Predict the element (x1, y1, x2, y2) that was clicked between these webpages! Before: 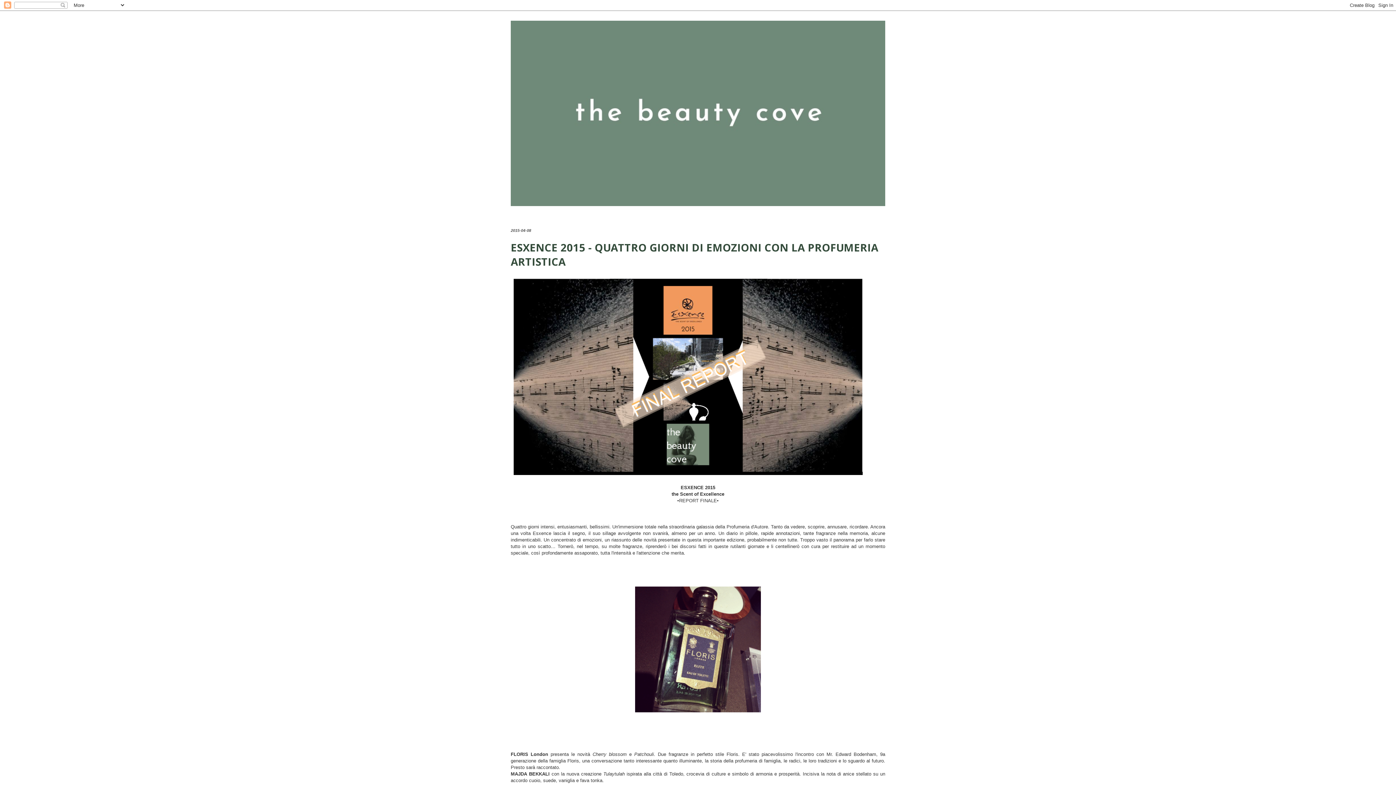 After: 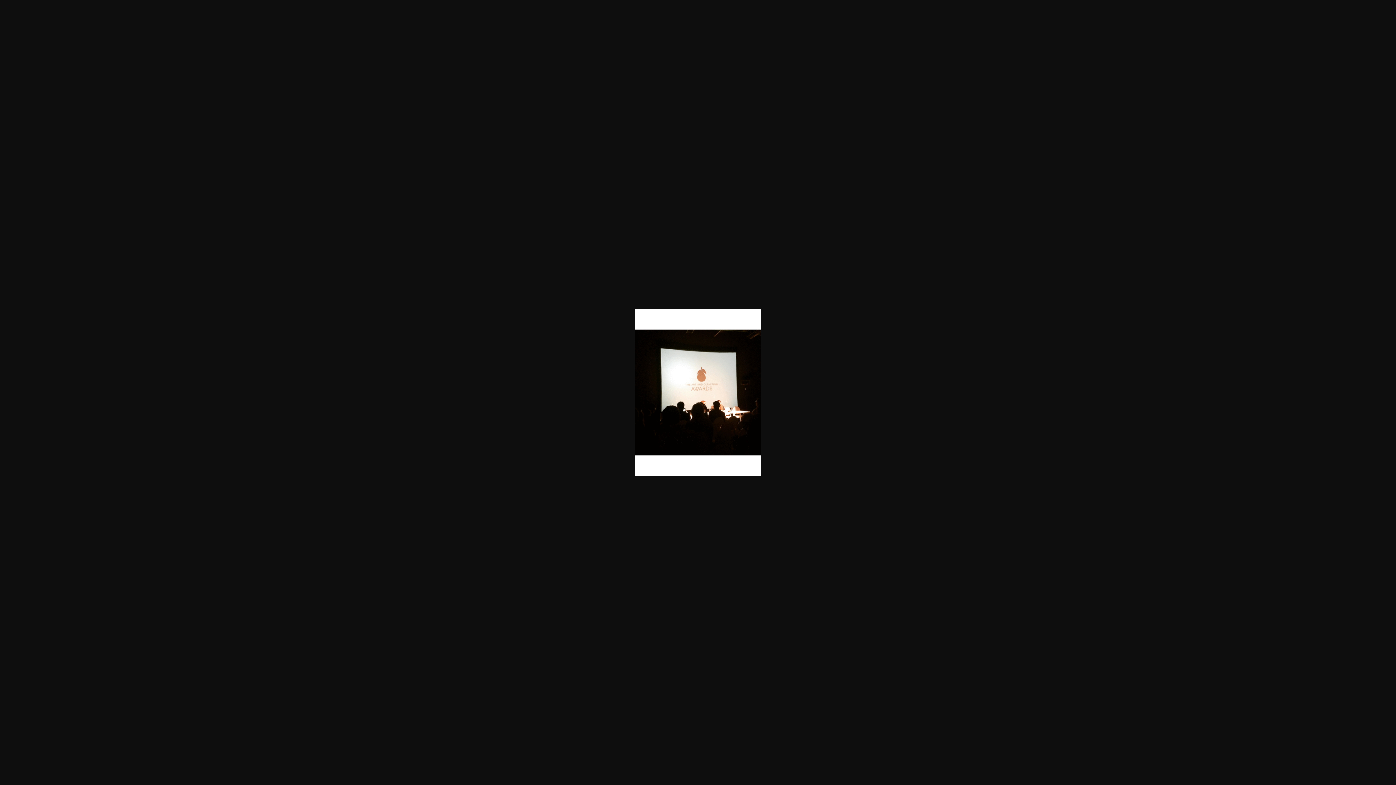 Action: bbox: (632, 732, 764, 737)